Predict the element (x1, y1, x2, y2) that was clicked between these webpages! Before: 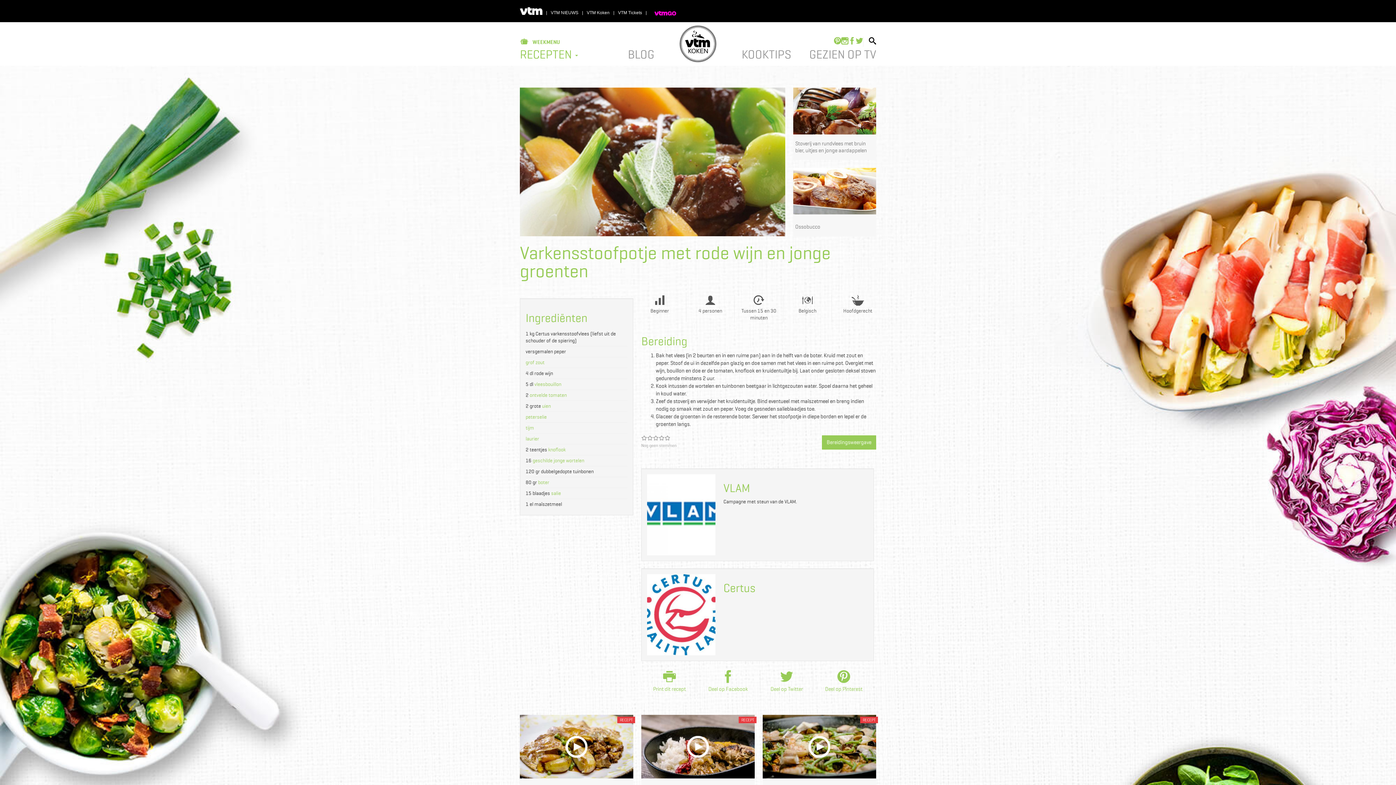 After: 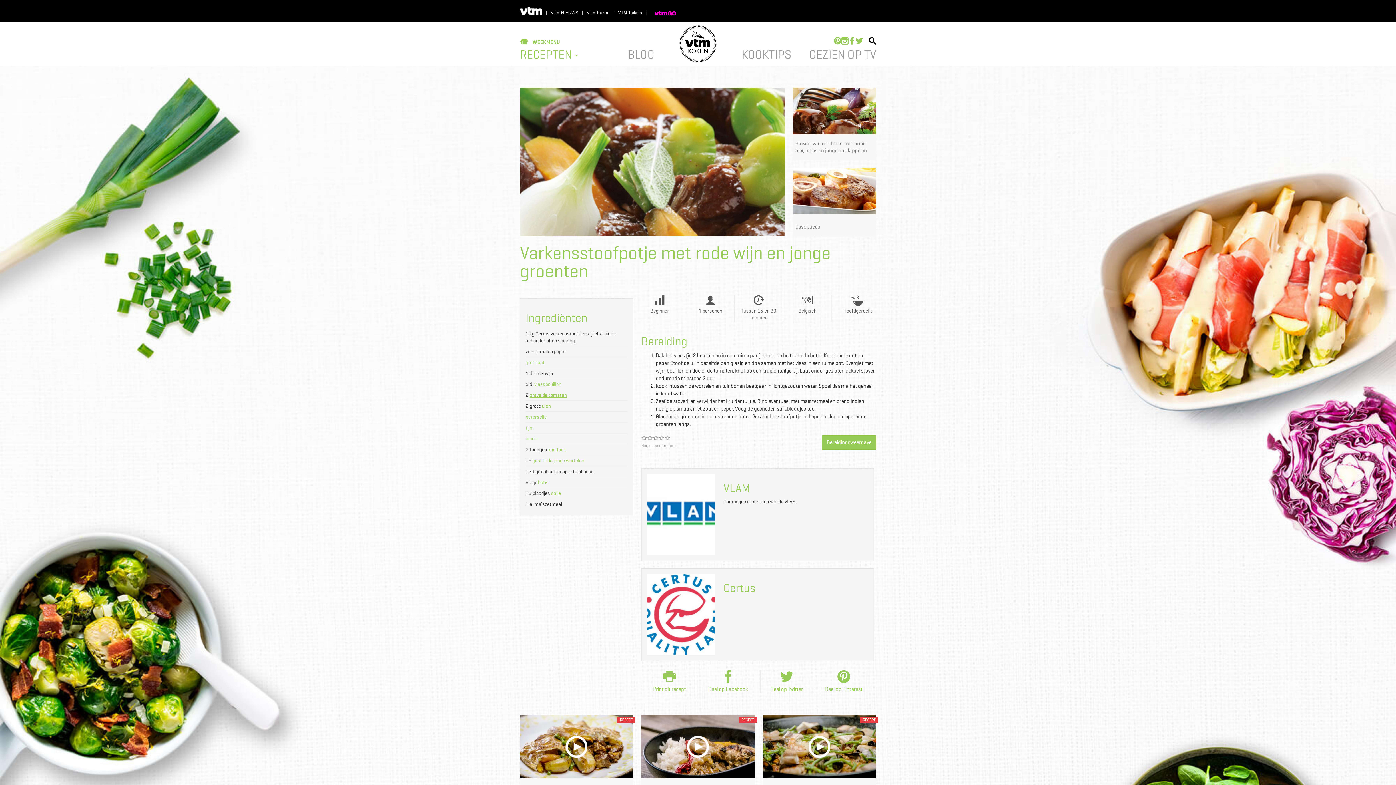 Action: label: ontvelde tomaten bbox: (529, 392, 566, 398)